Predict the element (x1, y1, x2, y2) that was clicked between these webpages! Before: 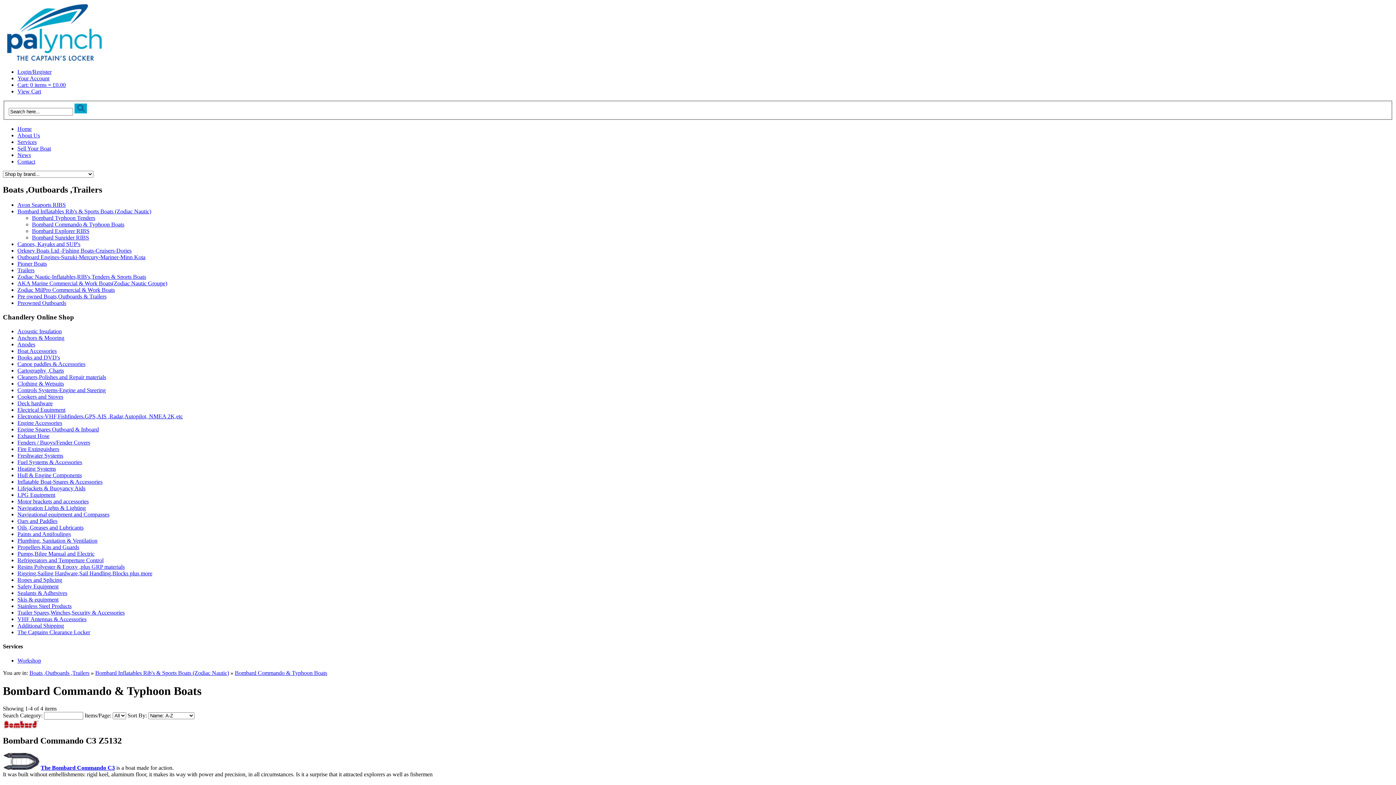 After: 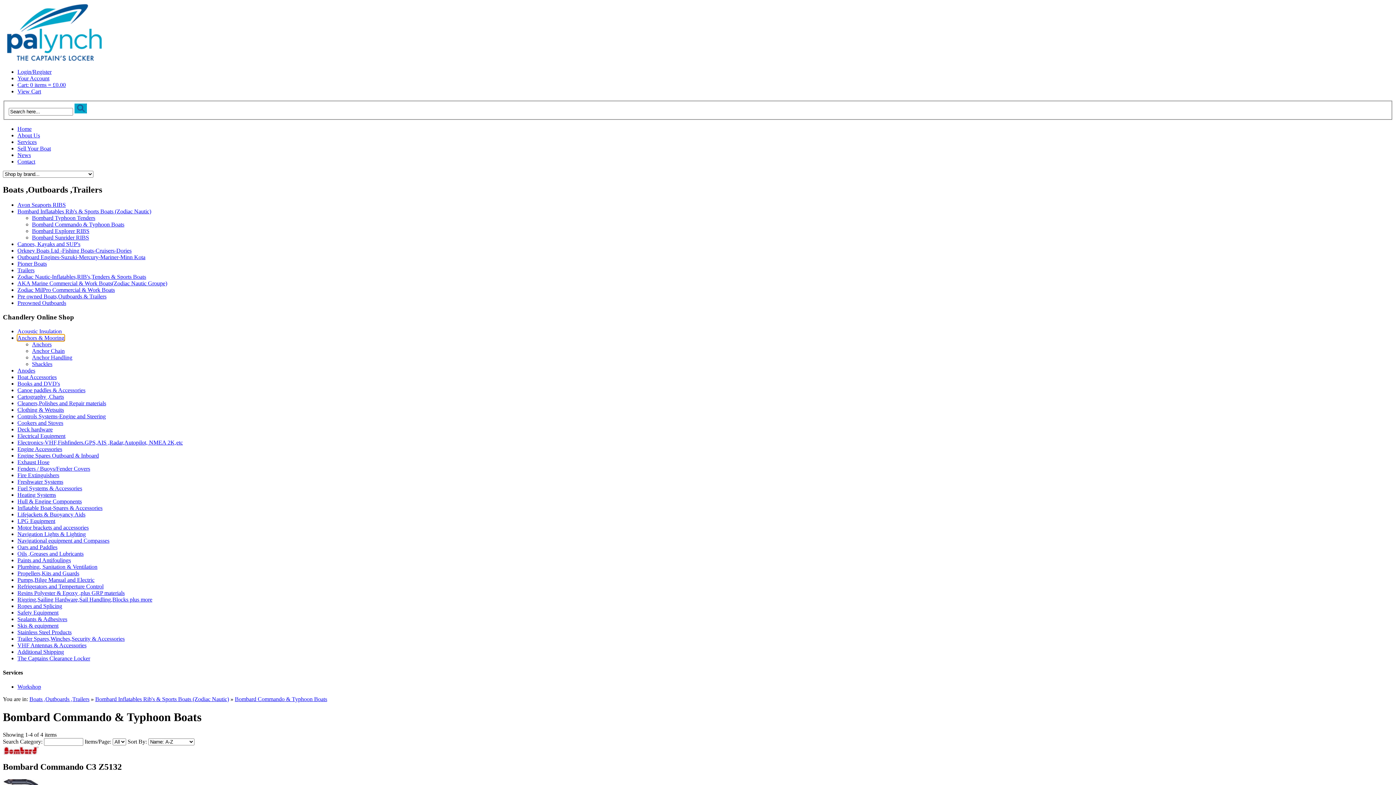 Action: bbox: (17, 334, 64, 341) label: Anchors & Mooring